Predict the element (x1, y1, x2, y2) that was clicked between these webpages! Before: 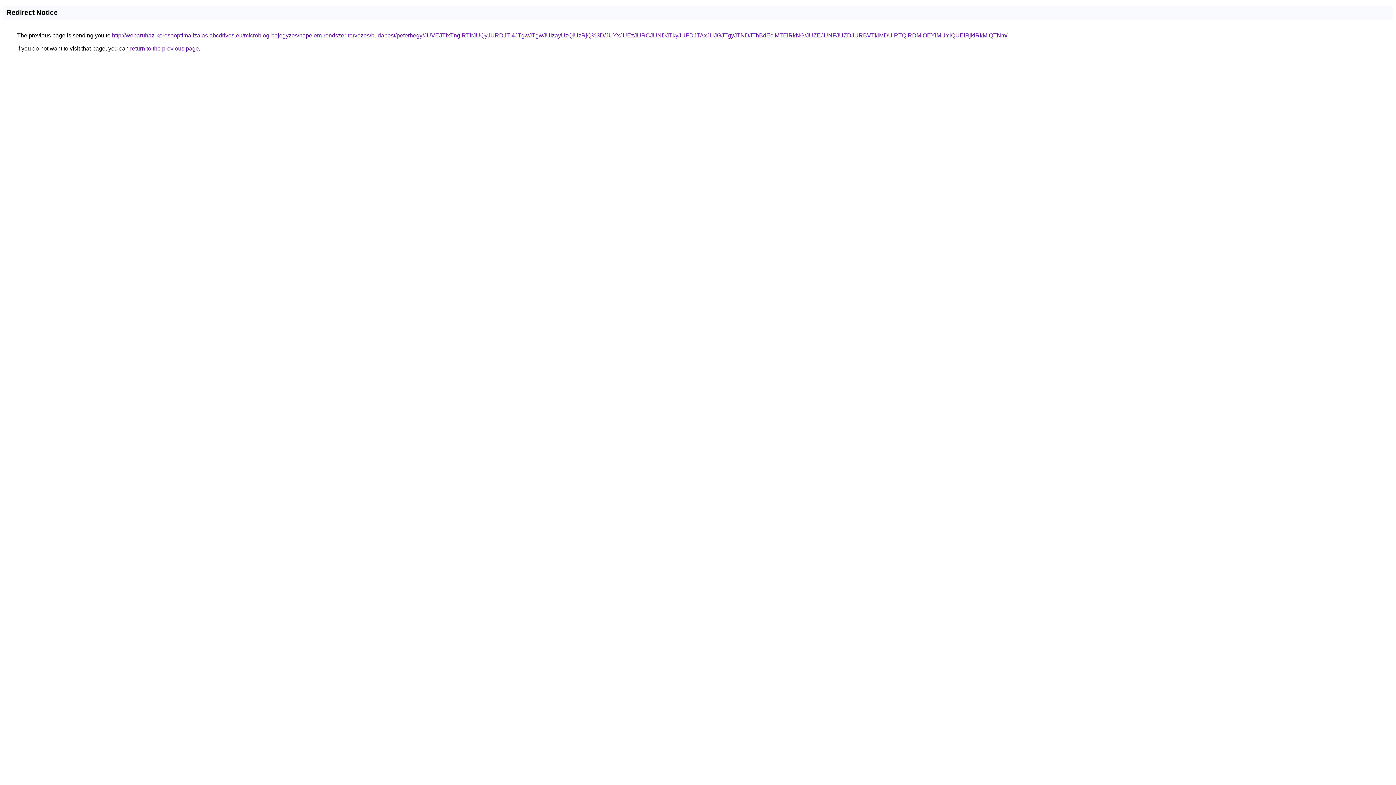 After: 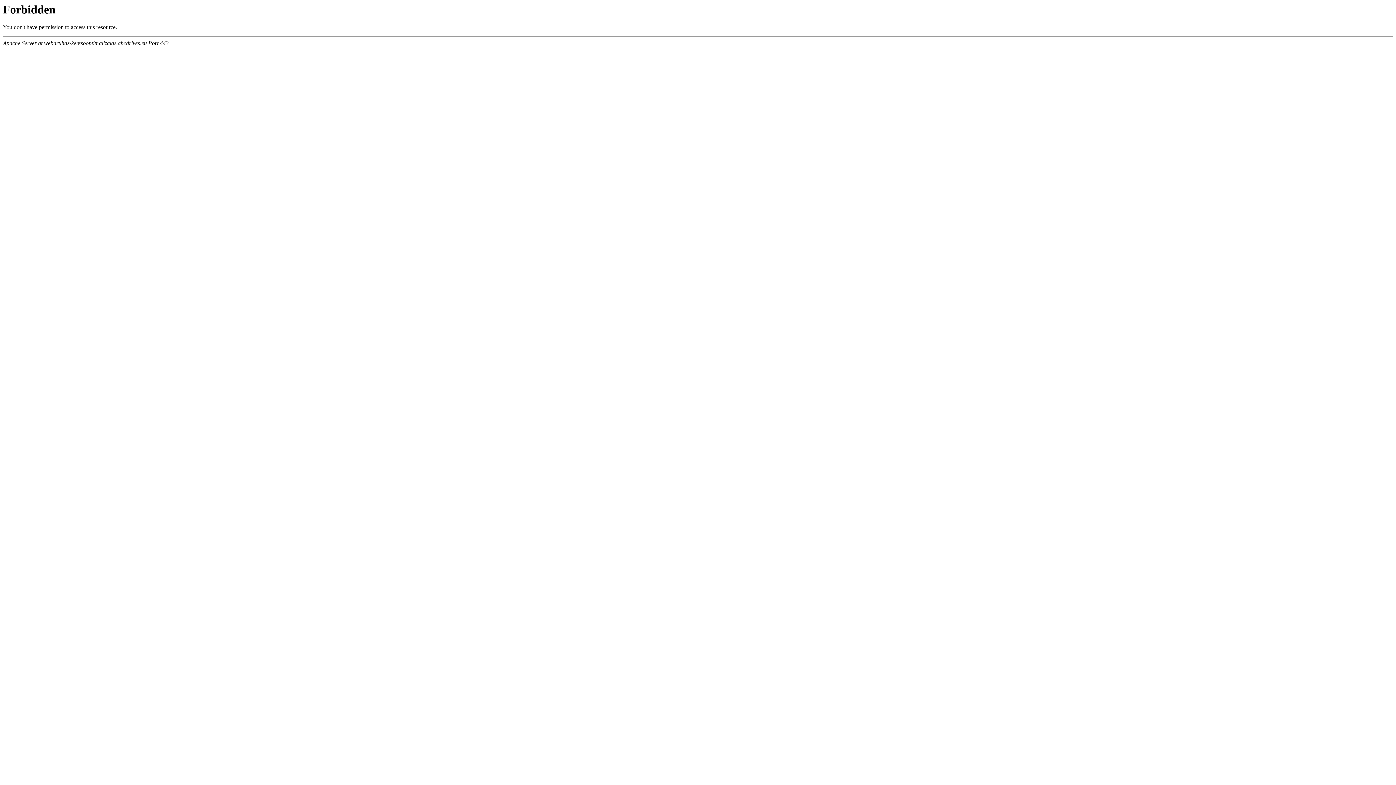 Action: label: http://webaruhaz-keresooptimalizalas.abcdrives.eu/microblog-bejegyzes/napelem-rendszer-tervezes/budapest/peterhegy/JUVEJTIxTnglRTlrJUQyJURDJTI4JTgwJTgwJUIzayUzQiUzRjQ%3D/JUYxJUEzJURCJUNDJTkyJUFDJTAxJUJGJTgyJTNDJThBdEclMTElRkNG/JUZEJUNFJUZDJURBVTklMDUlRTQlRDMlOEYlMUYlQUElRjklRkMlQTNm/ bbox: (112, 32, 1007, 38)